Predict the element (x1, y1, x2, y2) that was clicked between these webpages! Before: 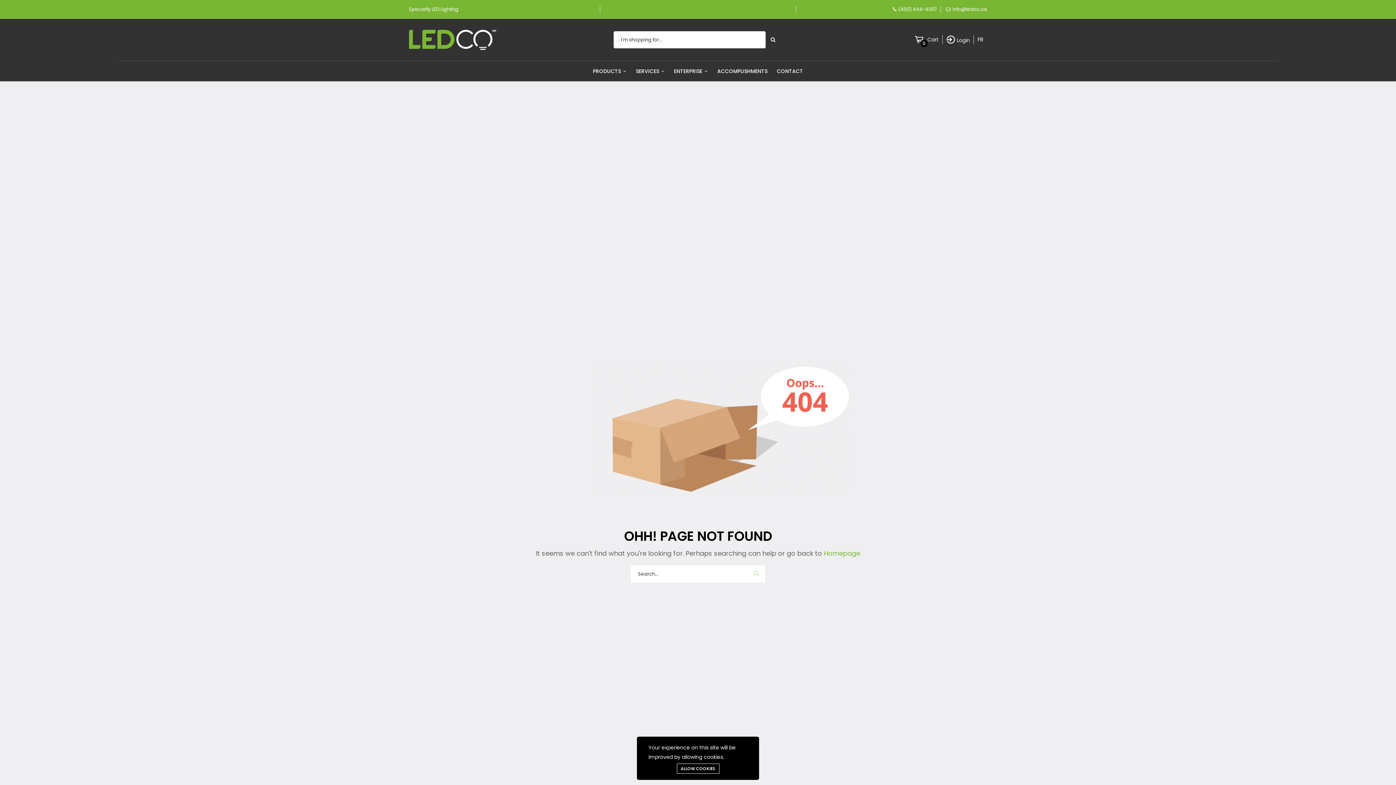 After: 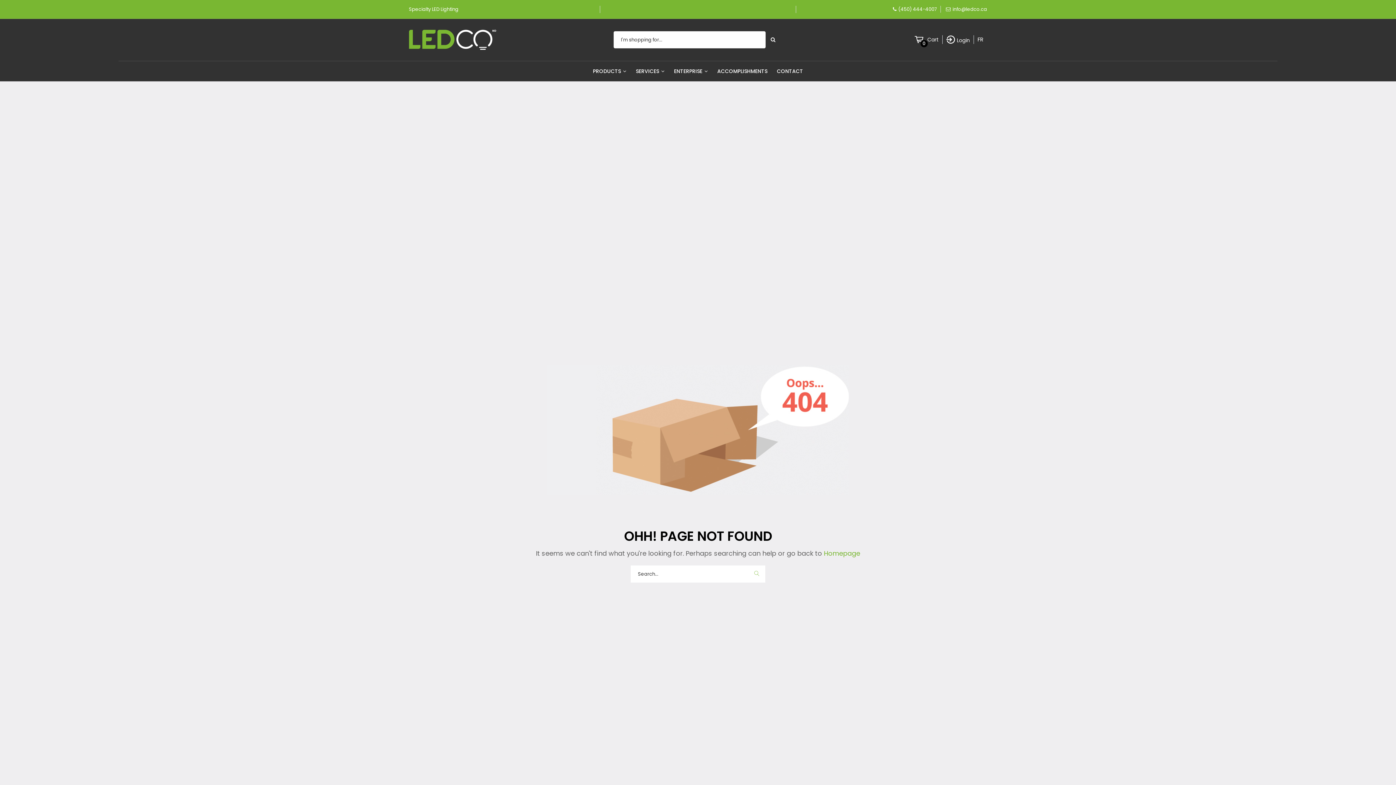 Action: bbox: (676, 764, 719, 774) label: ALLOW COOKIES